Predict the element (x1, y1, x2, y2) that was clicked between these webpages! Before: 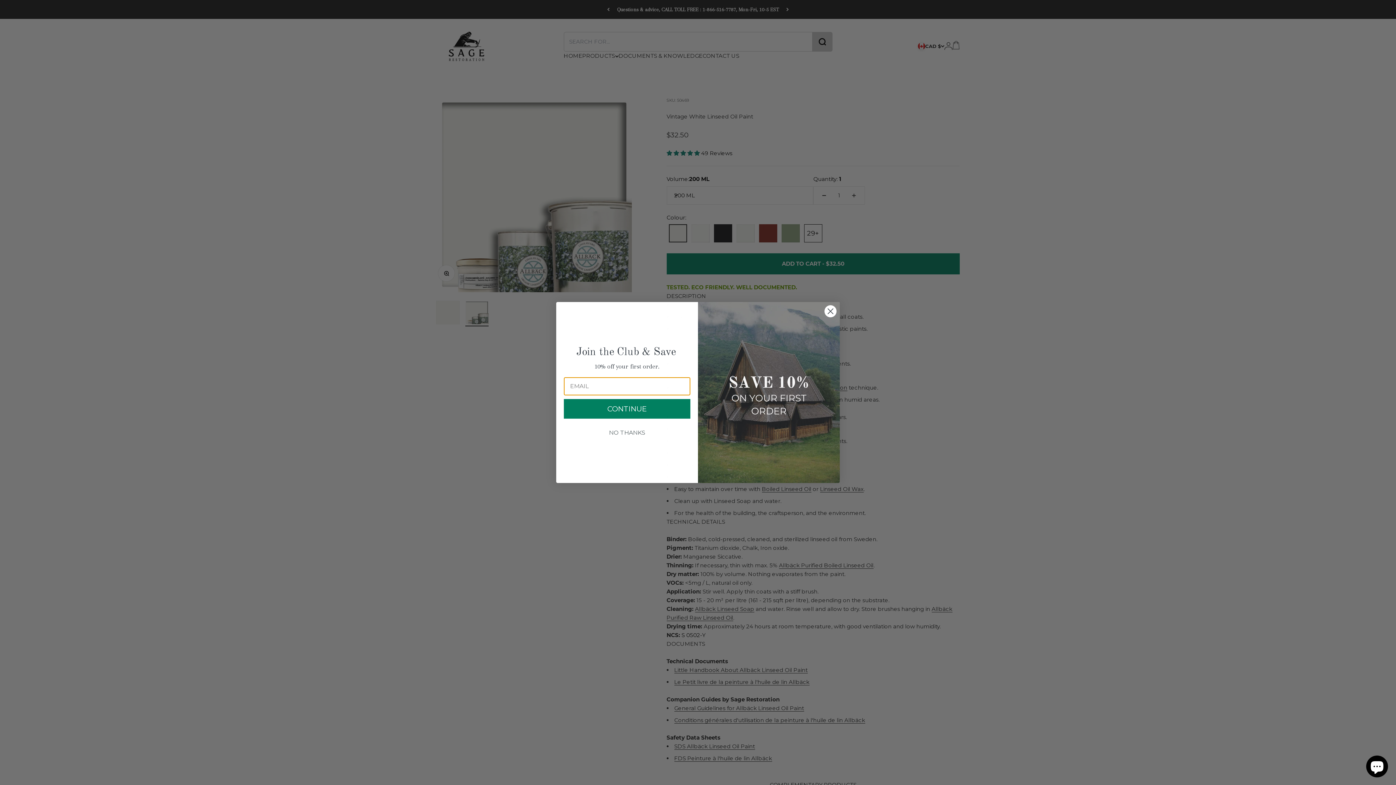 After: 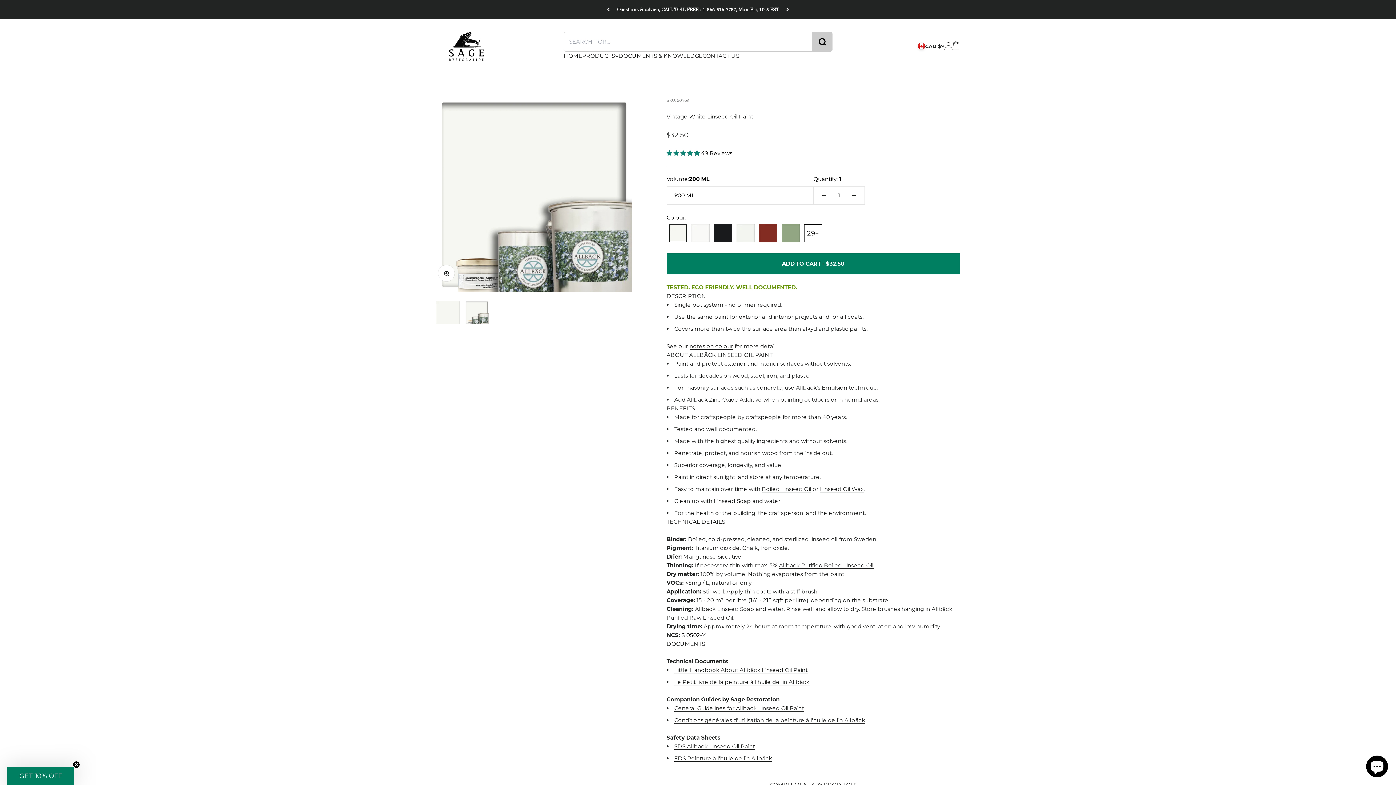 Action: bbox: (824, 305, 837, 317) label: Close dialog